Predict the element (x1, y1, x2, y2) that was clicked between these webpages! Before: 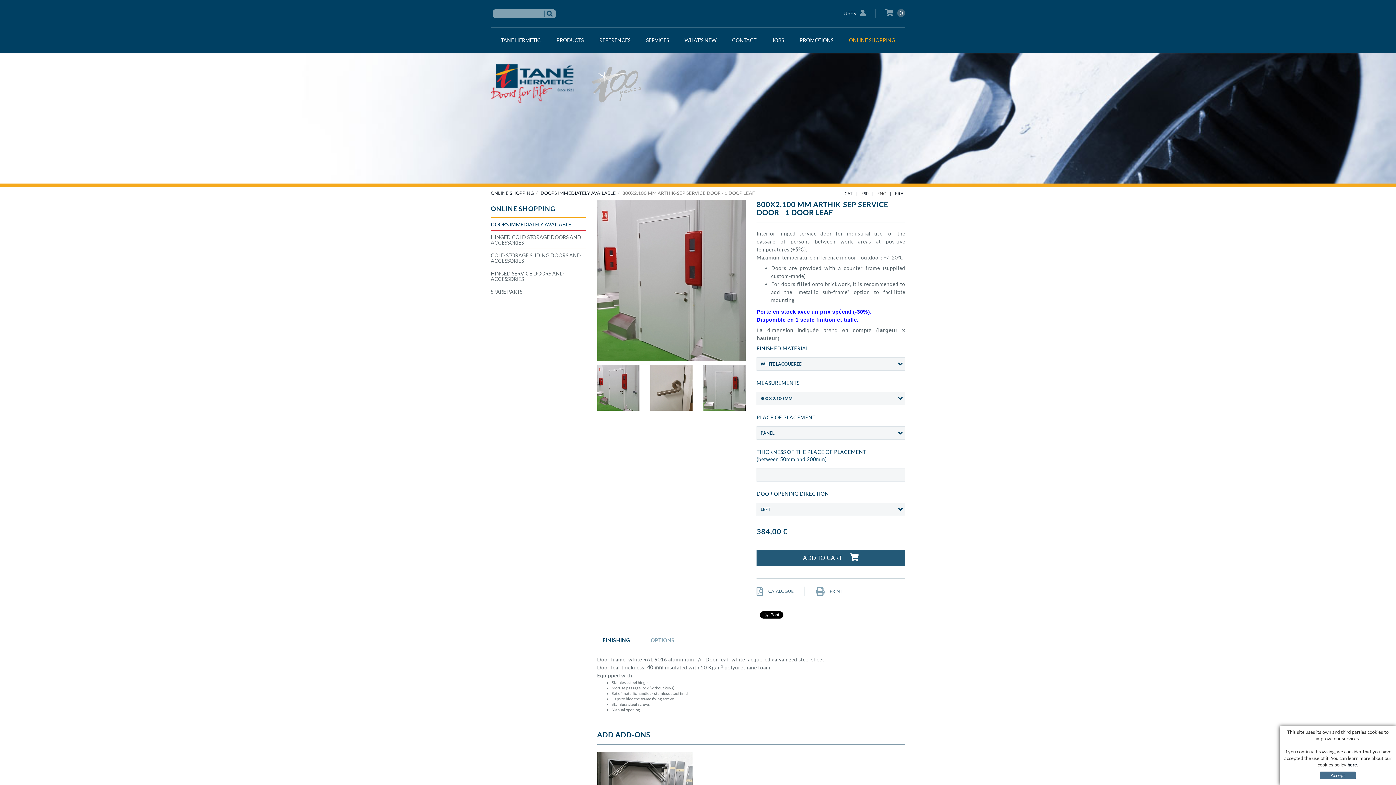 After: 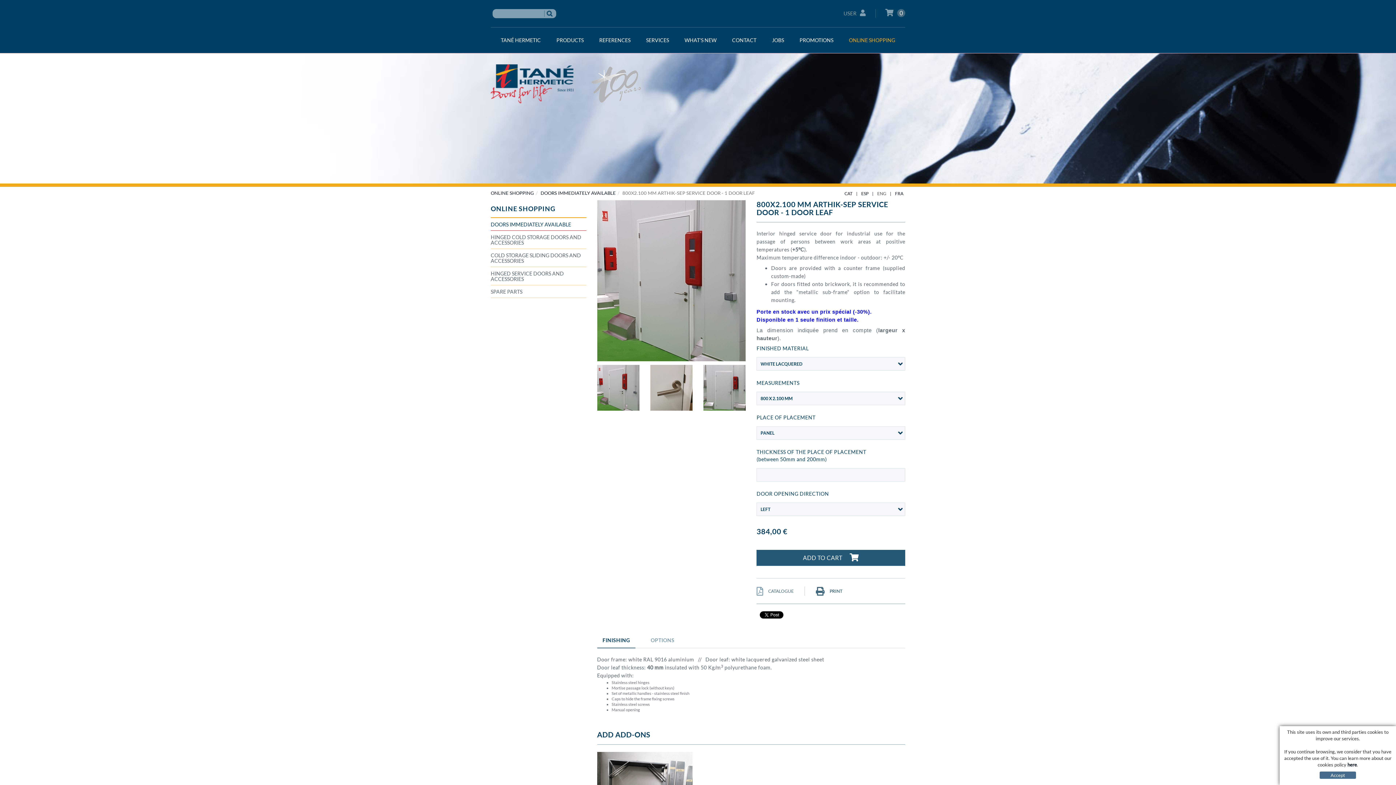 Action: label:  PRINT bbox: (816, 588, 842, 594)